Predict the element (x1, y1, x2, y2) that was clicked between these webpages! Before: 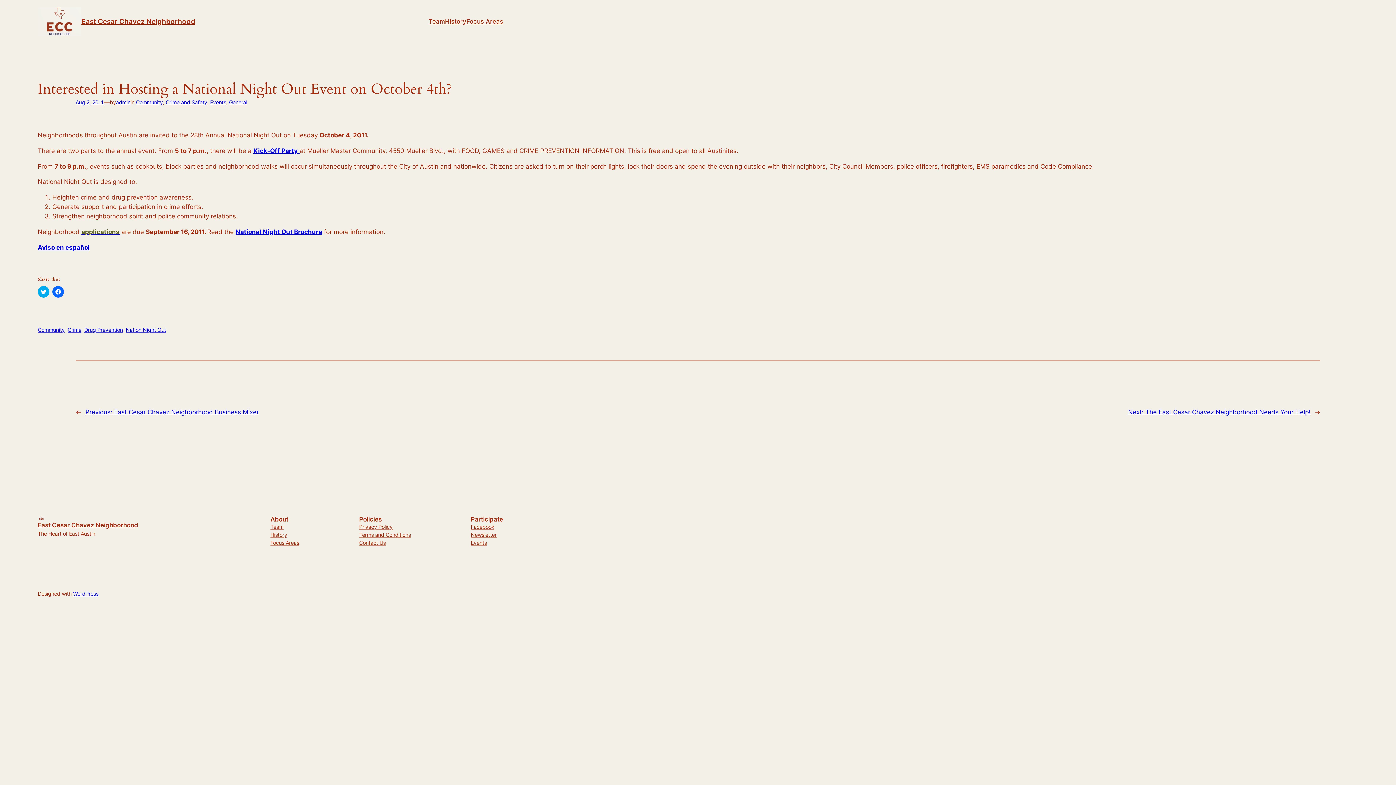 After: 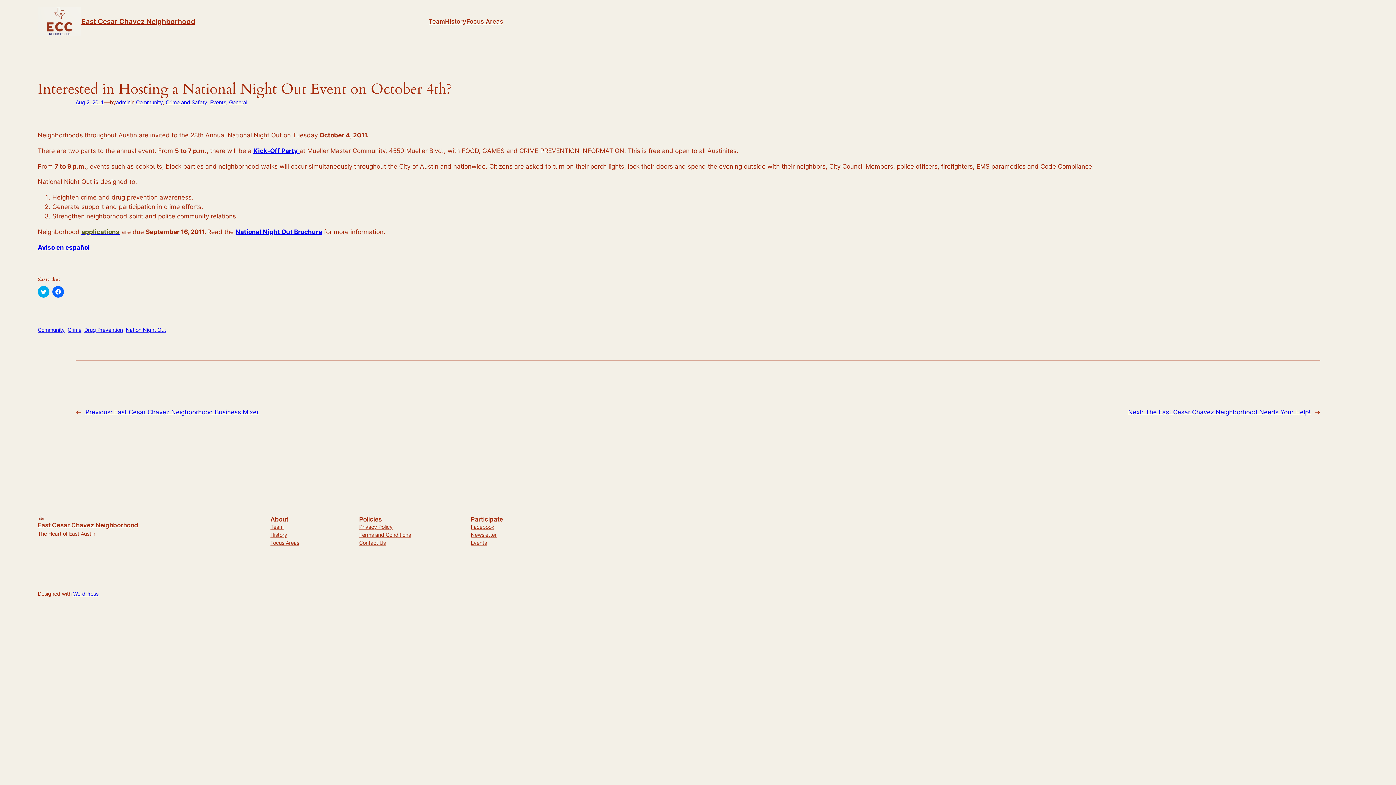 Action: label: Newsletter bbox: (470, 531, 496, 539)